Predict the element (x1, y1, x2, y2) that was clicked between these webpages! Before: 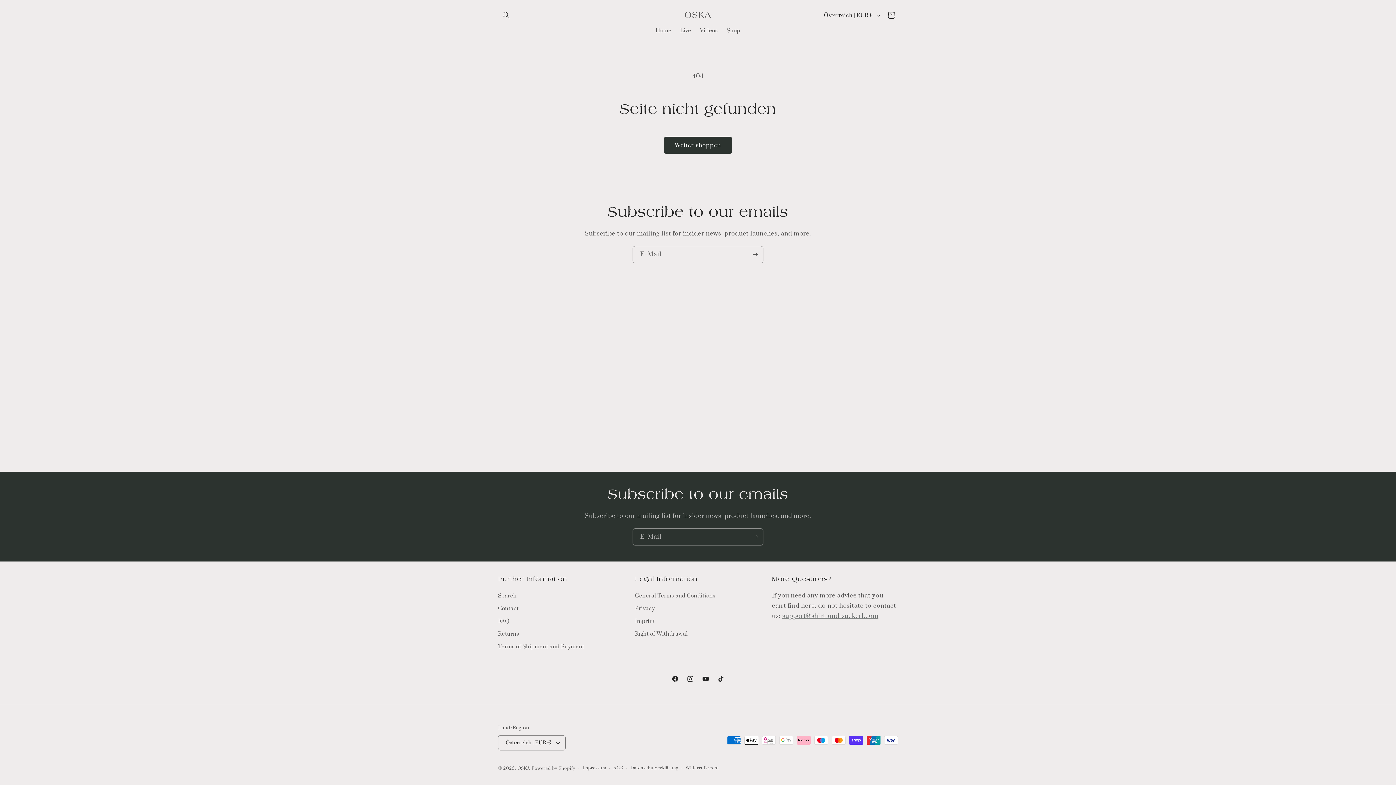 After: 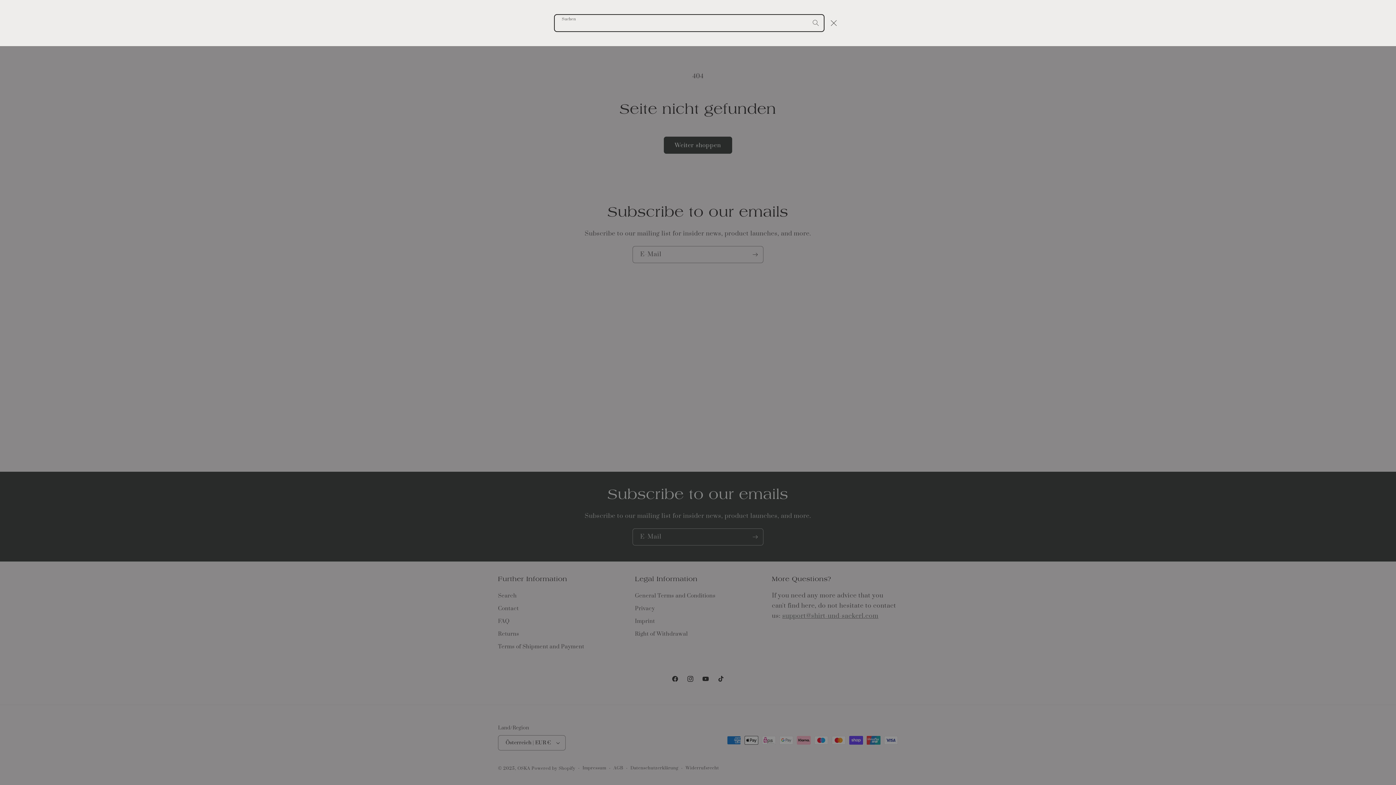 Action: bbox: (498, 7, 514, 23) label: Suchen